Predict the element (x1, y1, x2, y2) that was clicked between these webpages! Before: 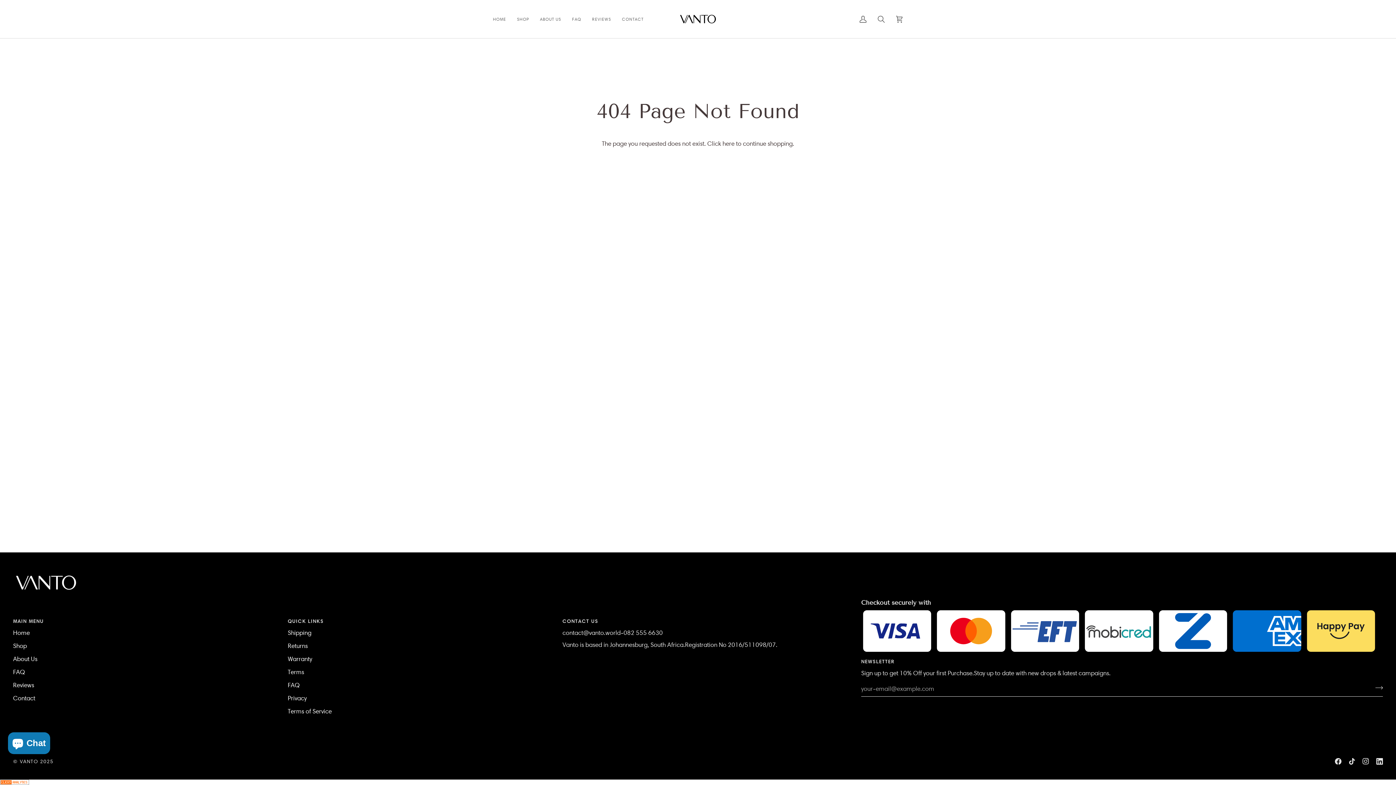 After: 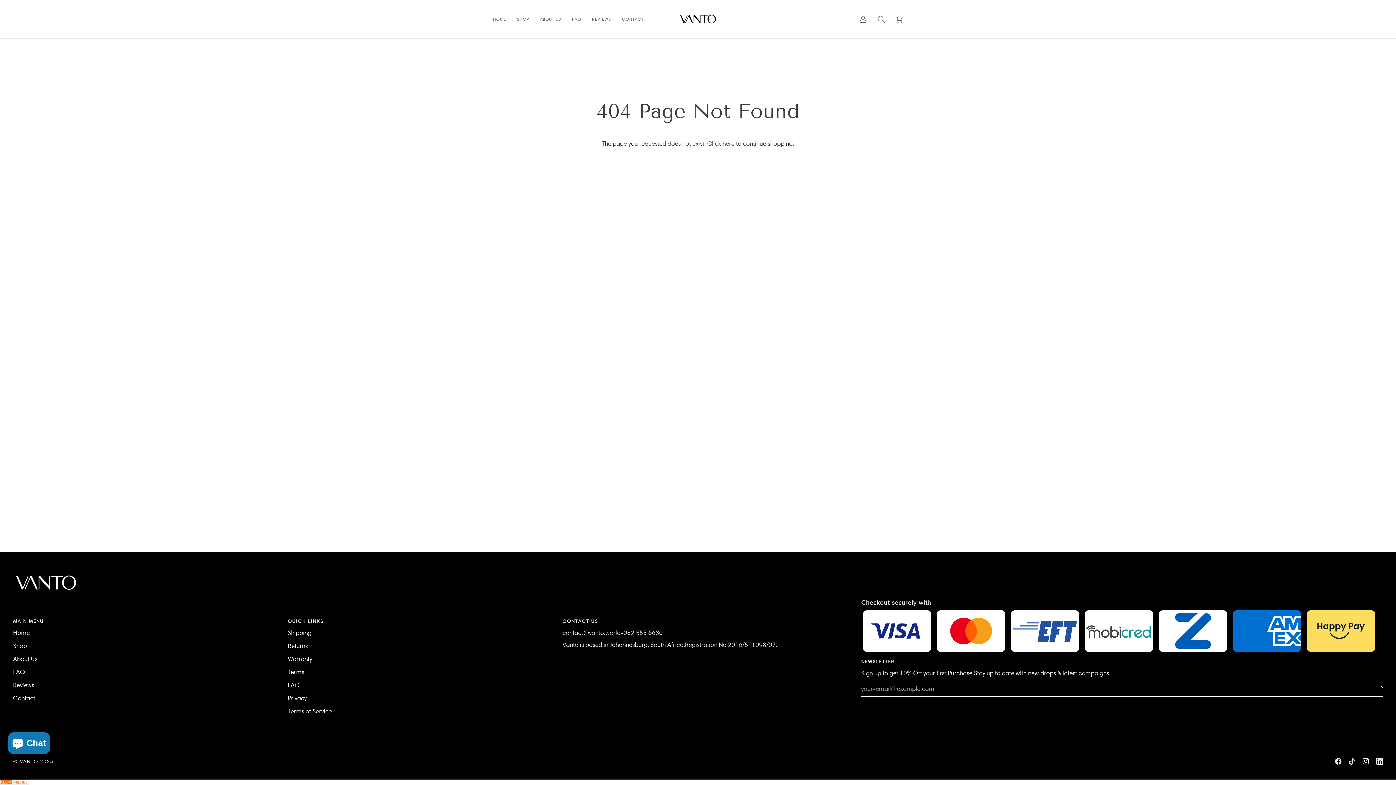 Action: bbox: (1362, 758, 1369, 765) label:  
INSTAGRAM